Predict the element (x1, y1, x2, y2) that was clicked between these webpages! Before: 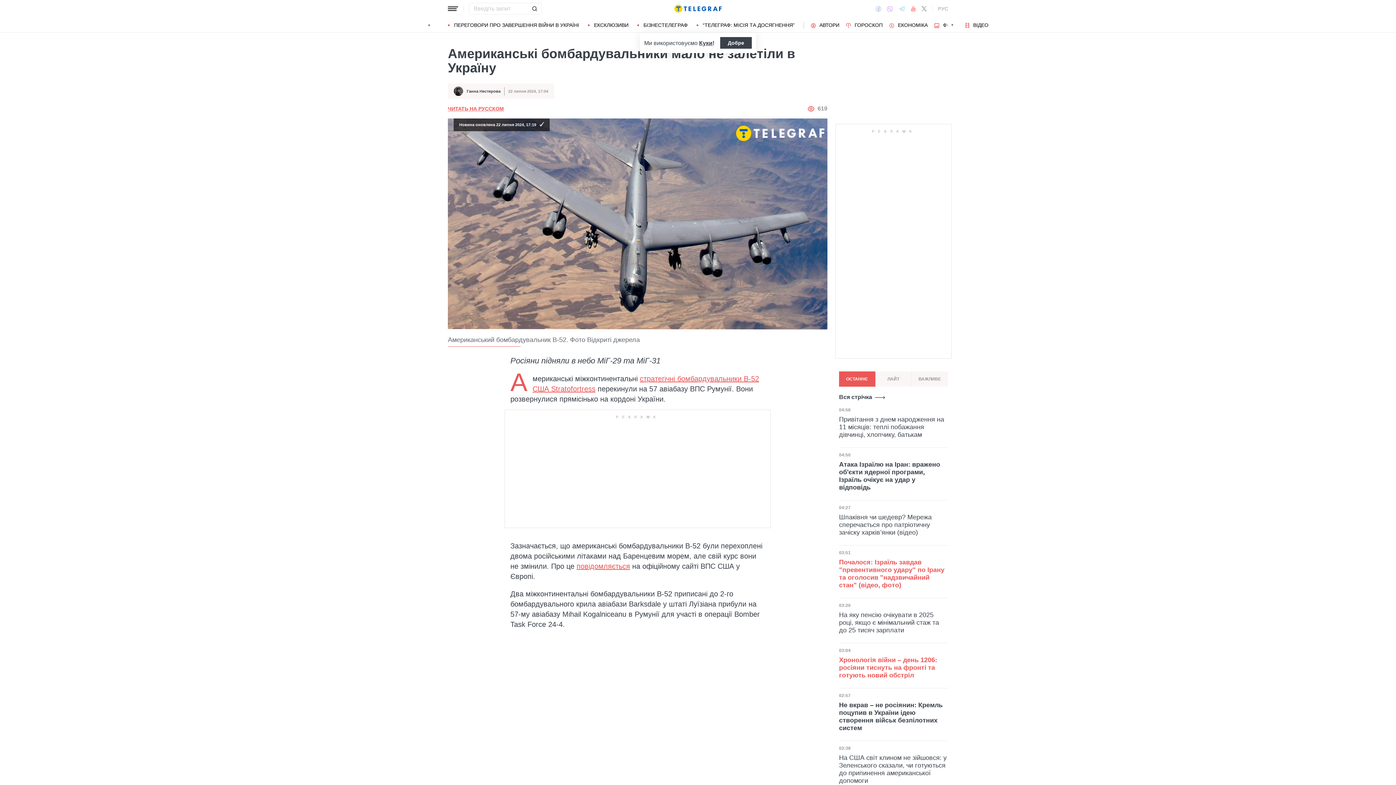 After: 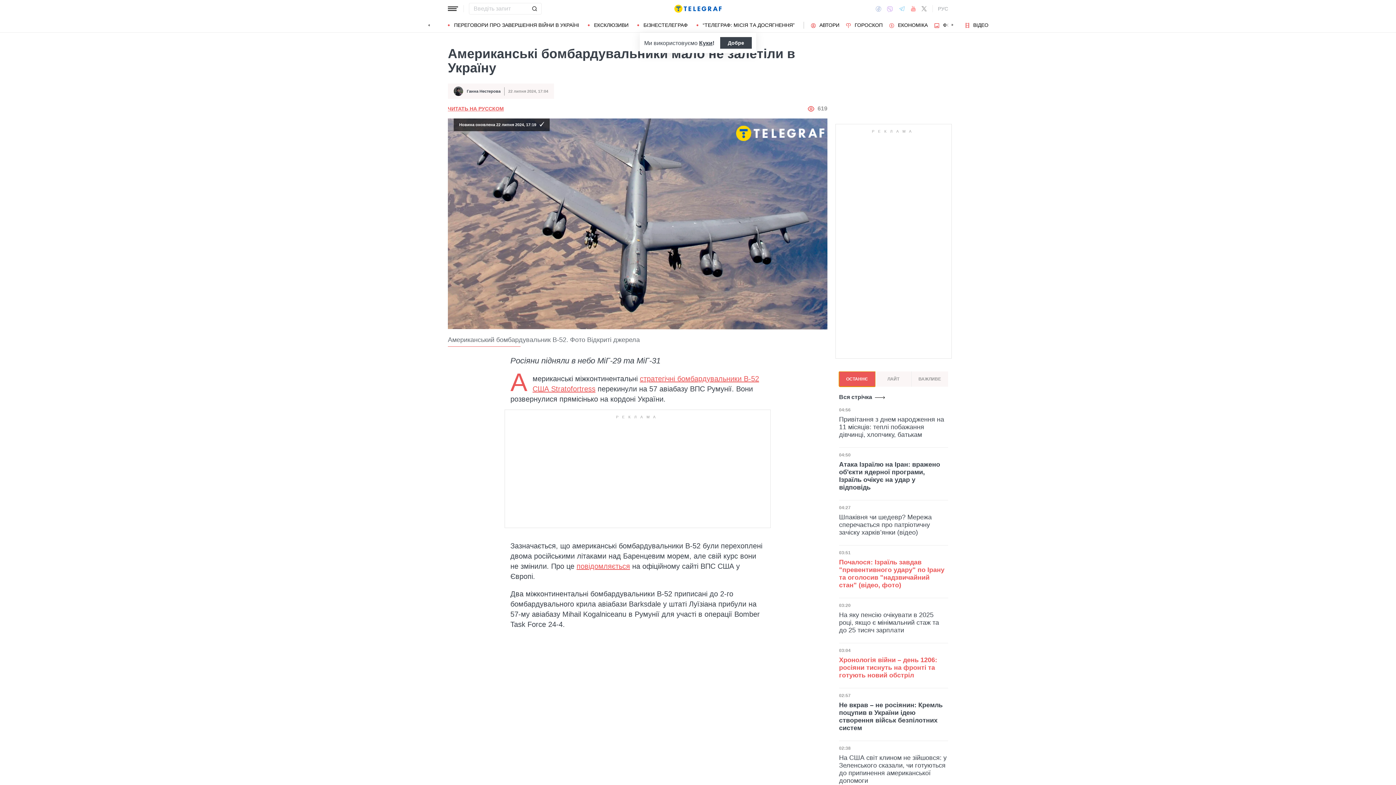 Action: label: ОСТАННЄ bbox: (839, 371, 875, 386)